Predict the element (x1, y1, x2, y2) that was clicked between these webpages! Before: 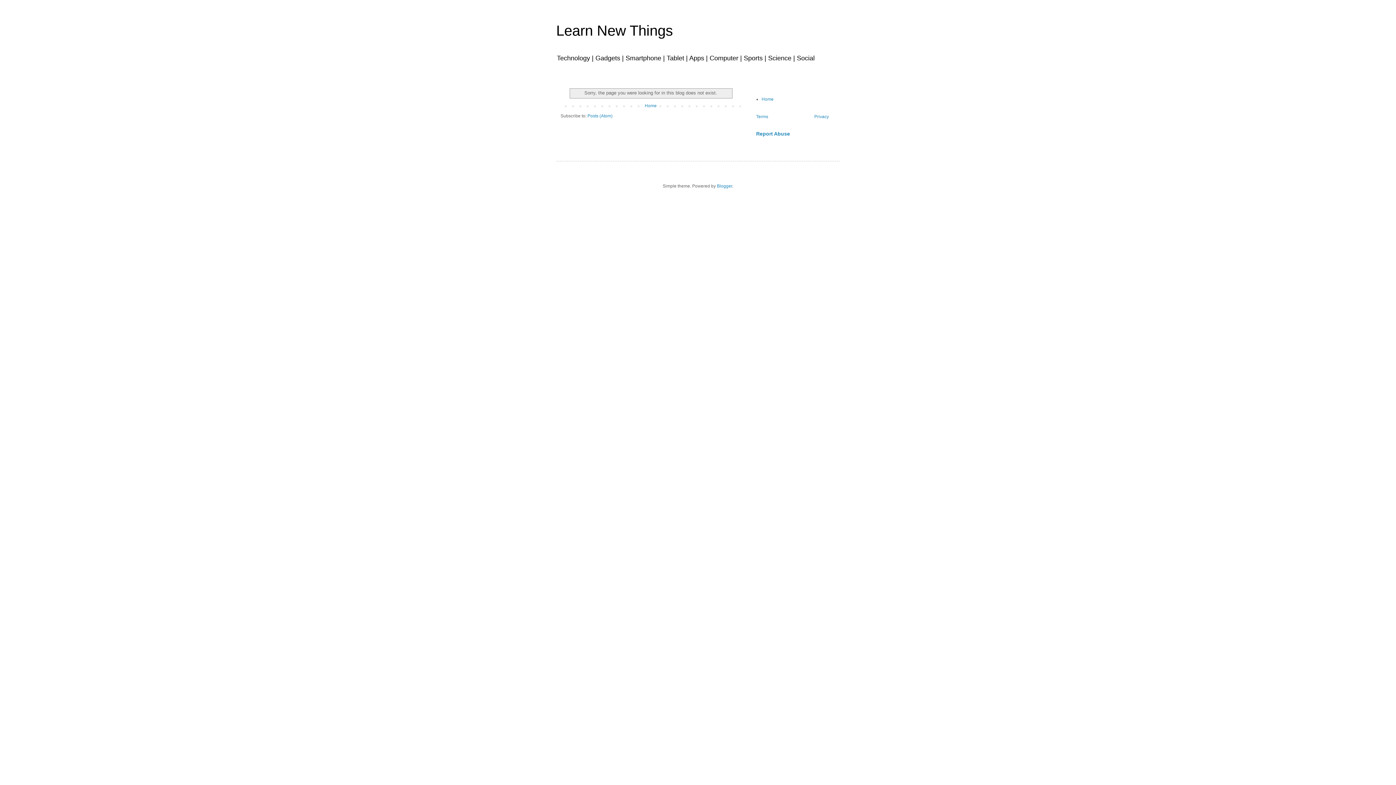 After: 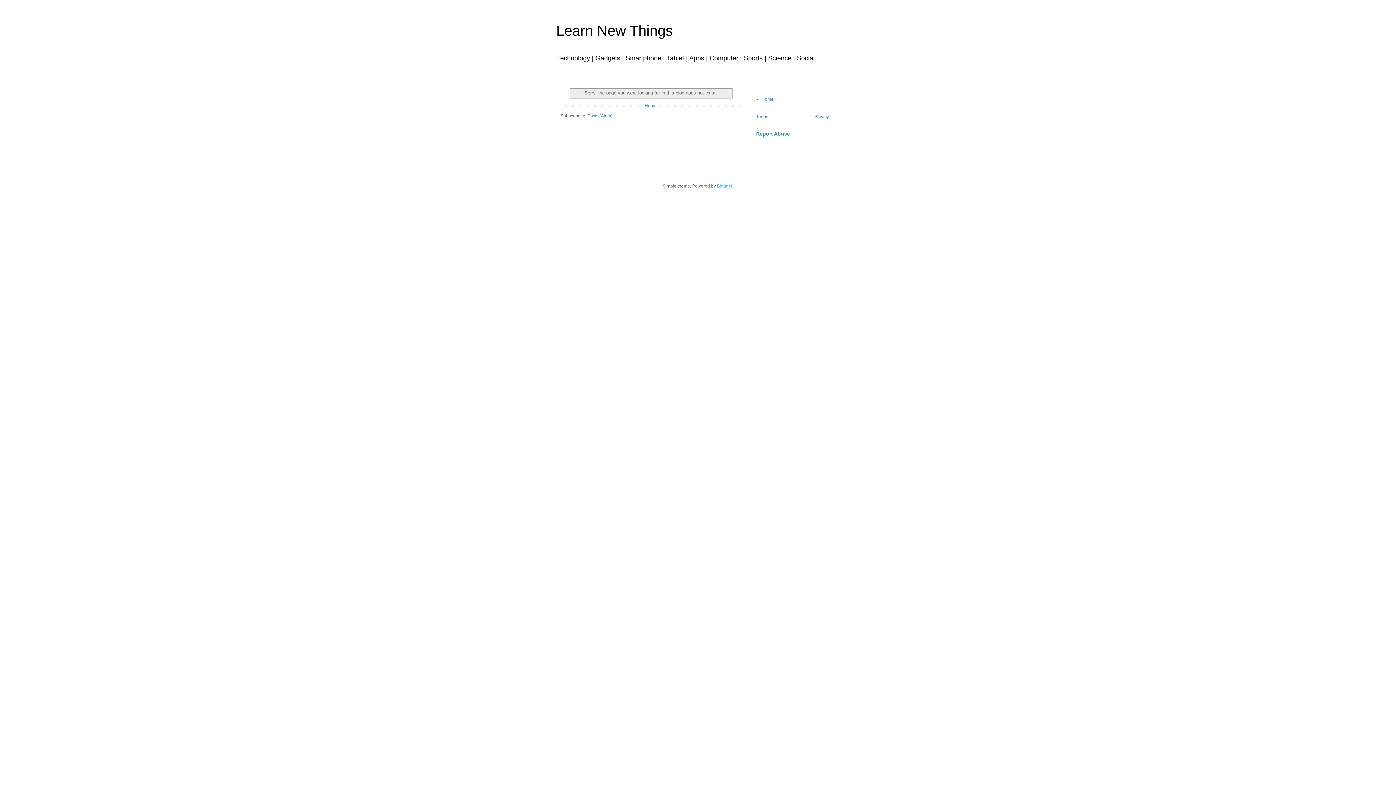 Action: bbox: (717, 183, 732, 188) label: Blogger